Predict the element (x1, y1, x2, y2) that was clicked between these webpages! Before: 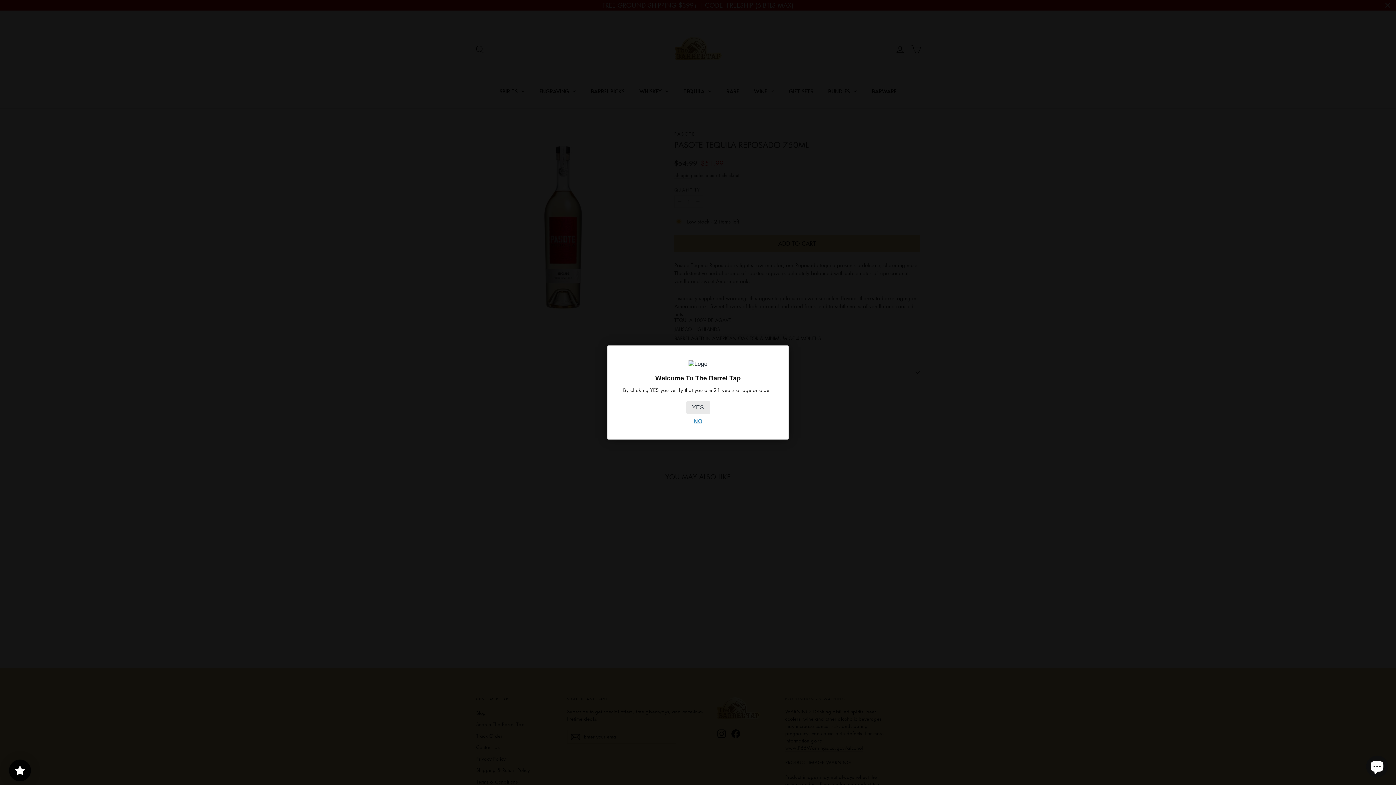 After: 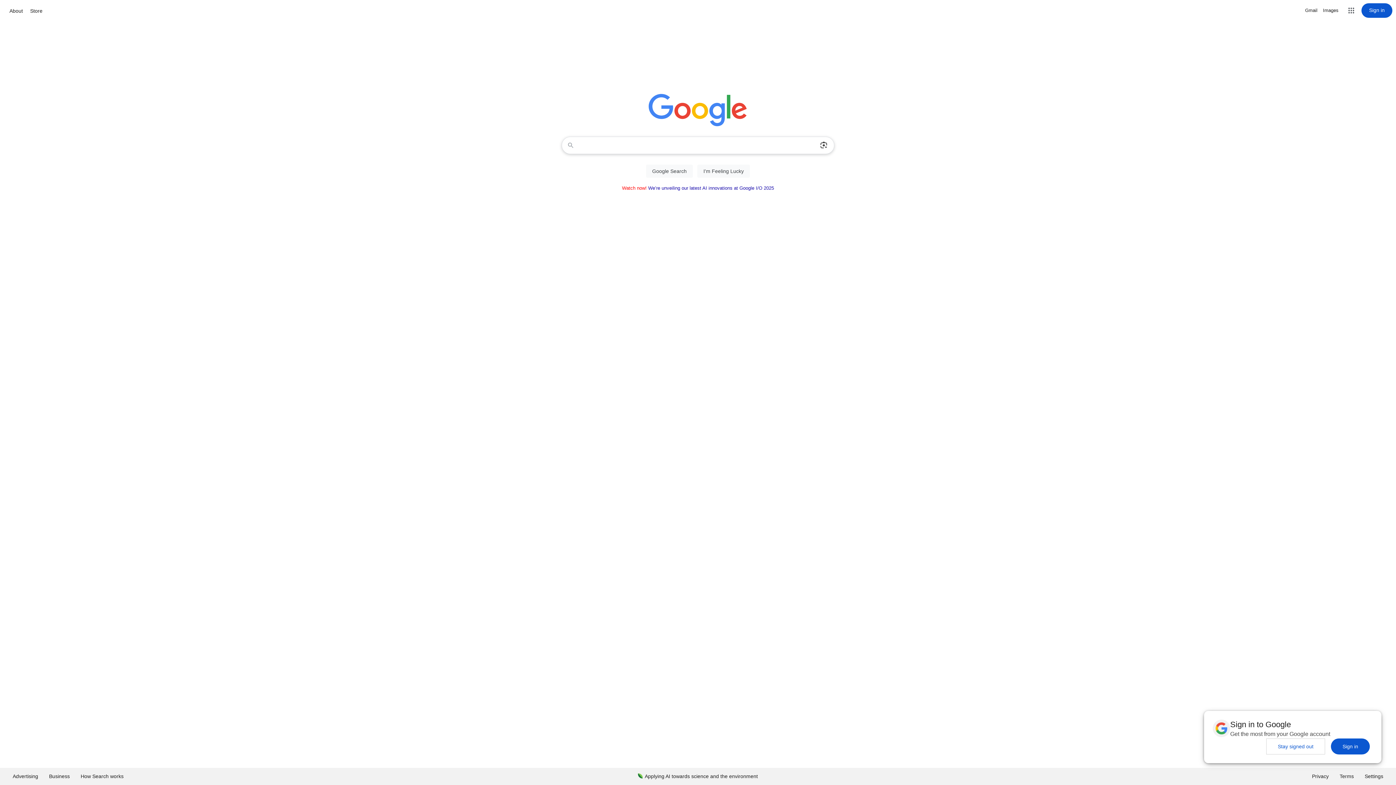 Action: bbox: (693, 418, 702, 424) label: NO